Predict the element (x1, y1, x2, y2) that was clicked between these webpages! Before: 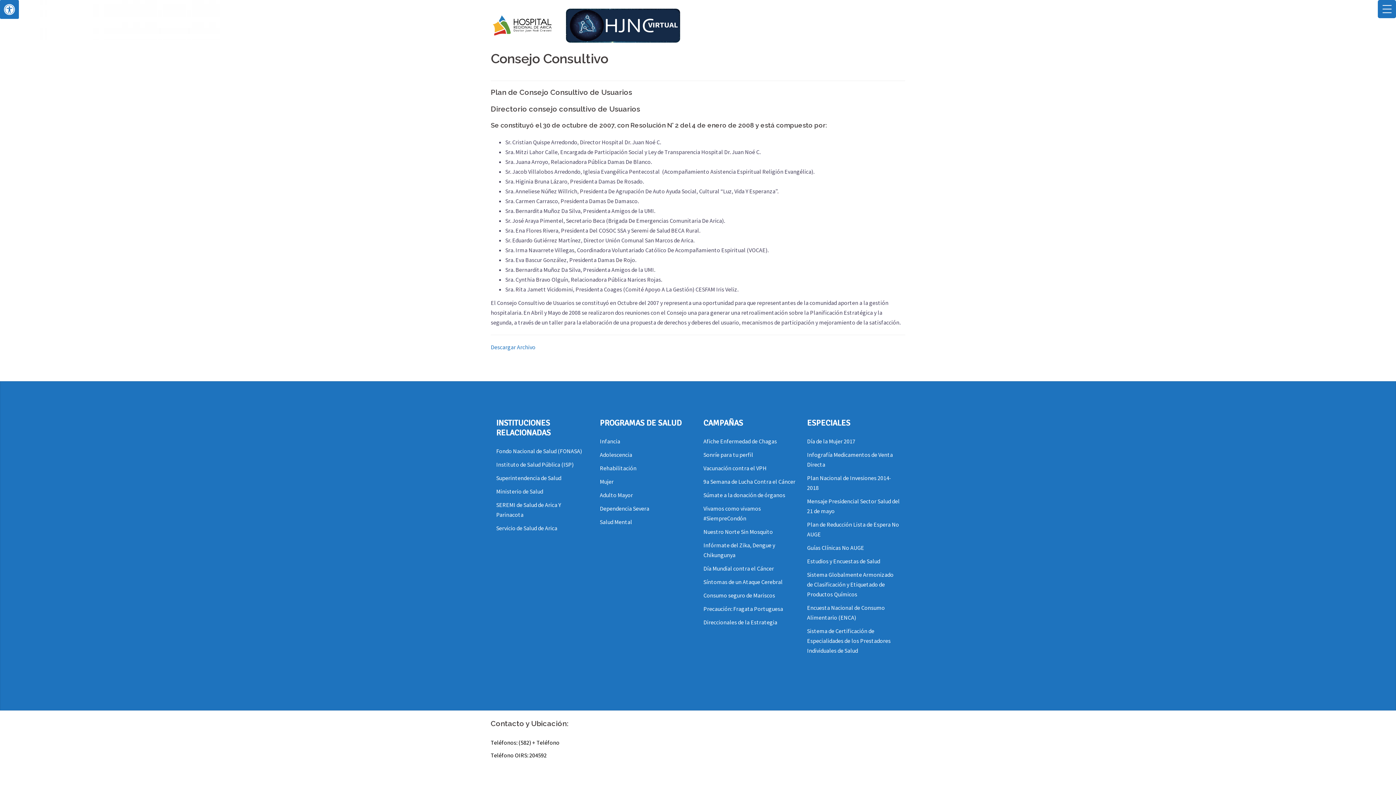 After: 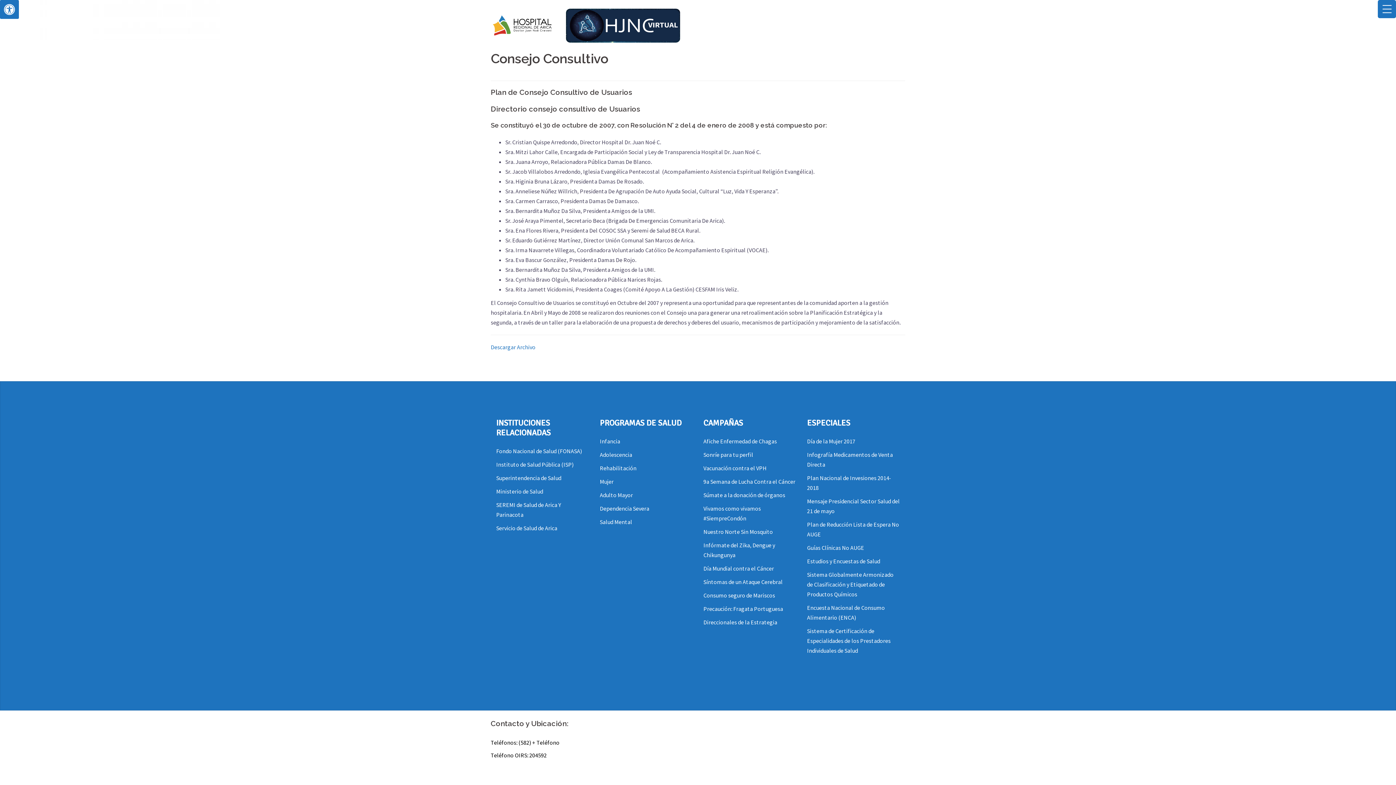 Action: label: Día Mundial contra el Cáncer bbox: (703, 565, 774, 572)